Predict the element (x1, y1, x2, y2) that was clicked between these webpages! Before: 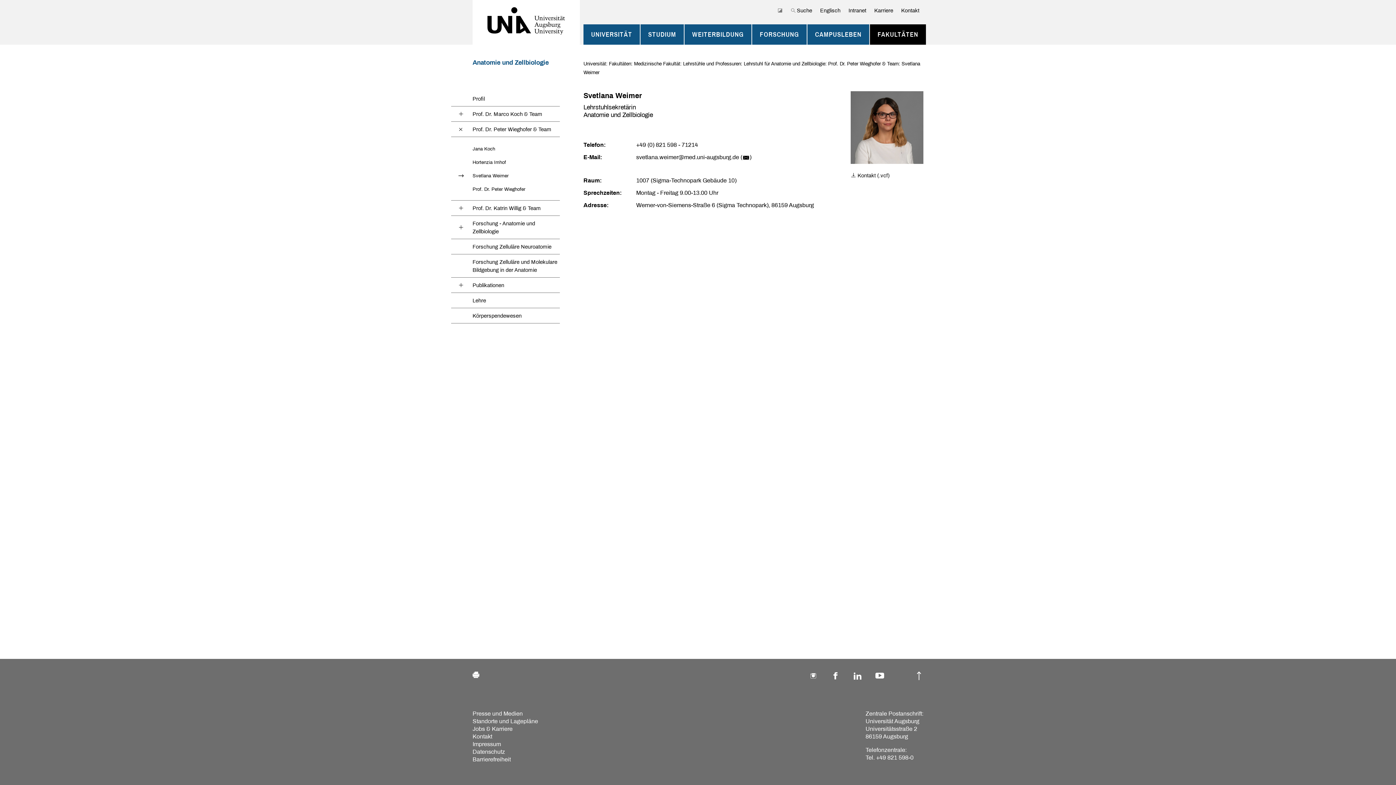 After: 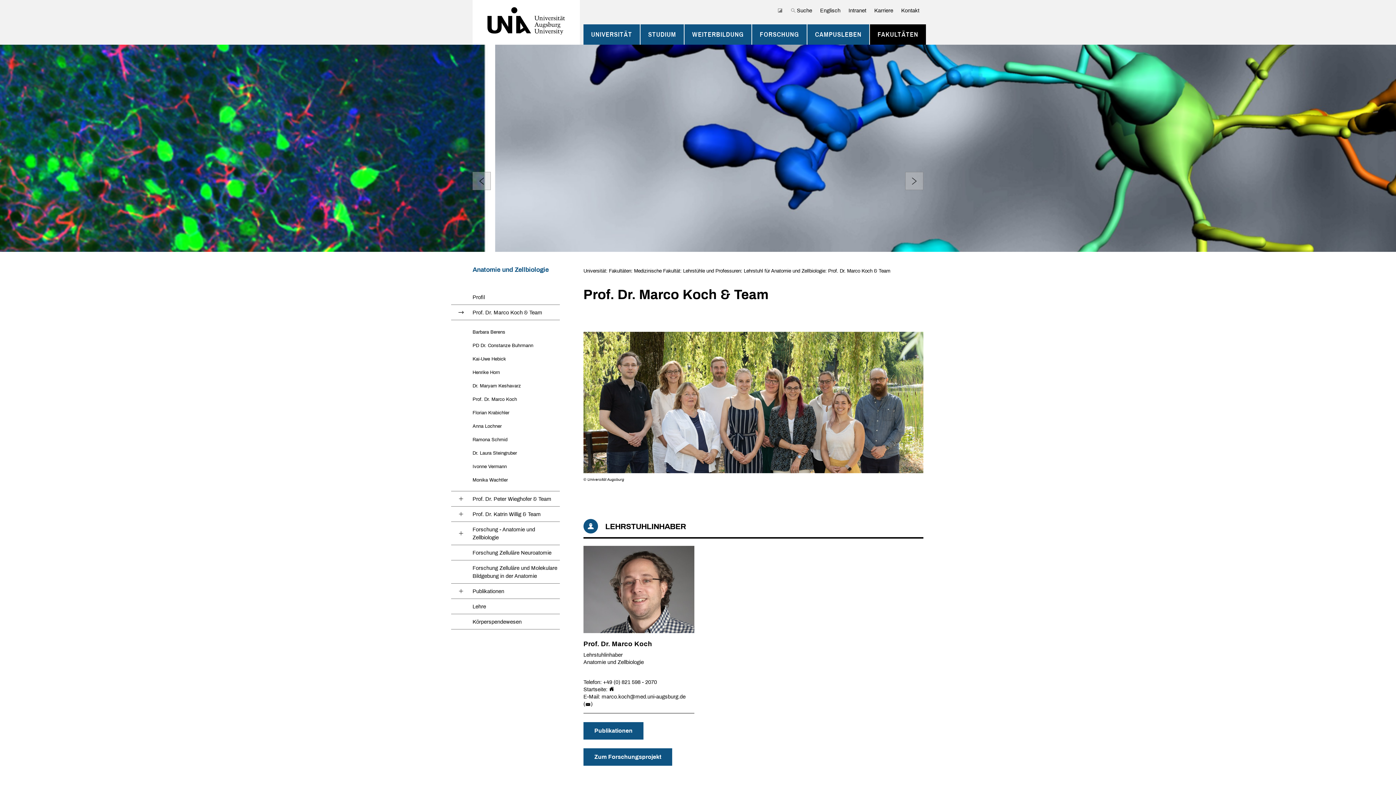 Action: bbox: (472, 106, 542, 121) label: Prof. Dr. Marco Koch & Team